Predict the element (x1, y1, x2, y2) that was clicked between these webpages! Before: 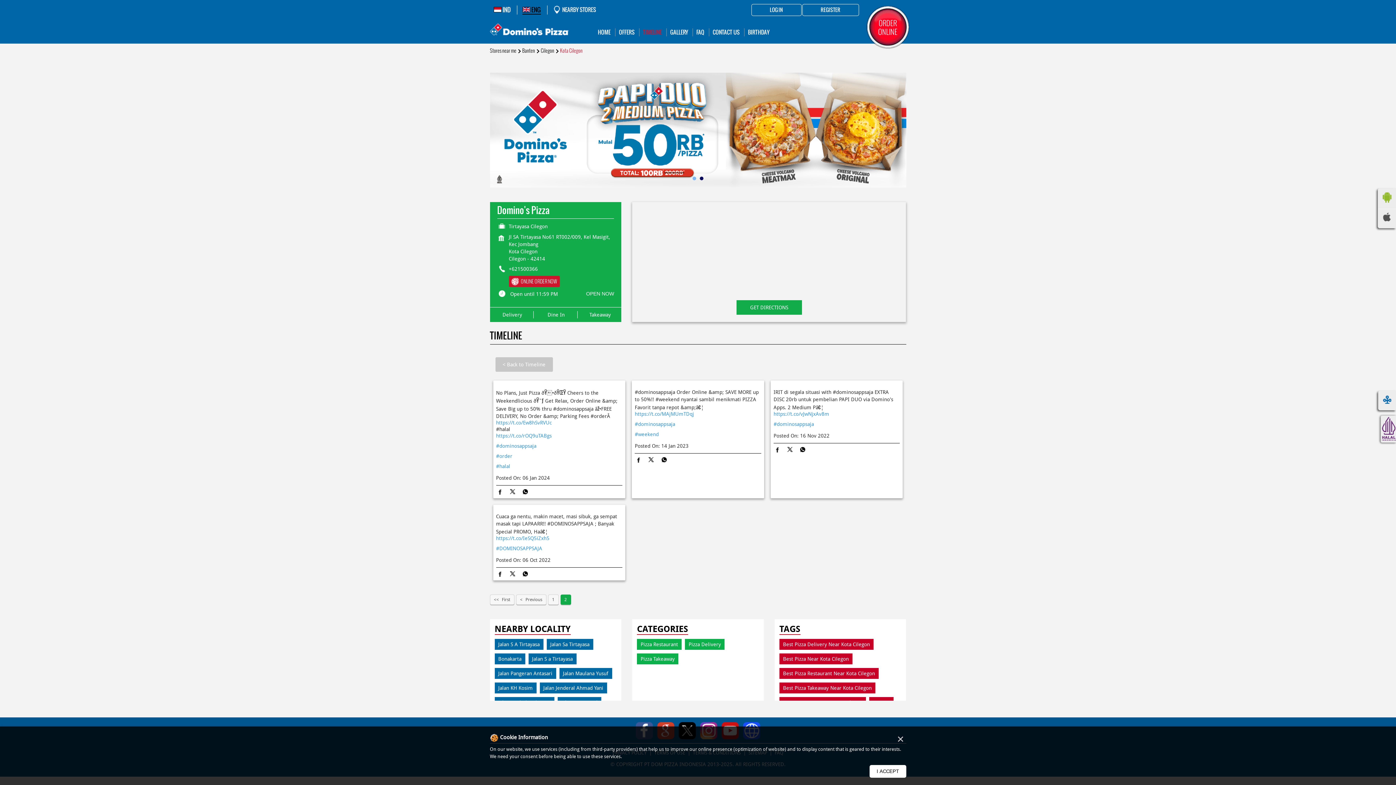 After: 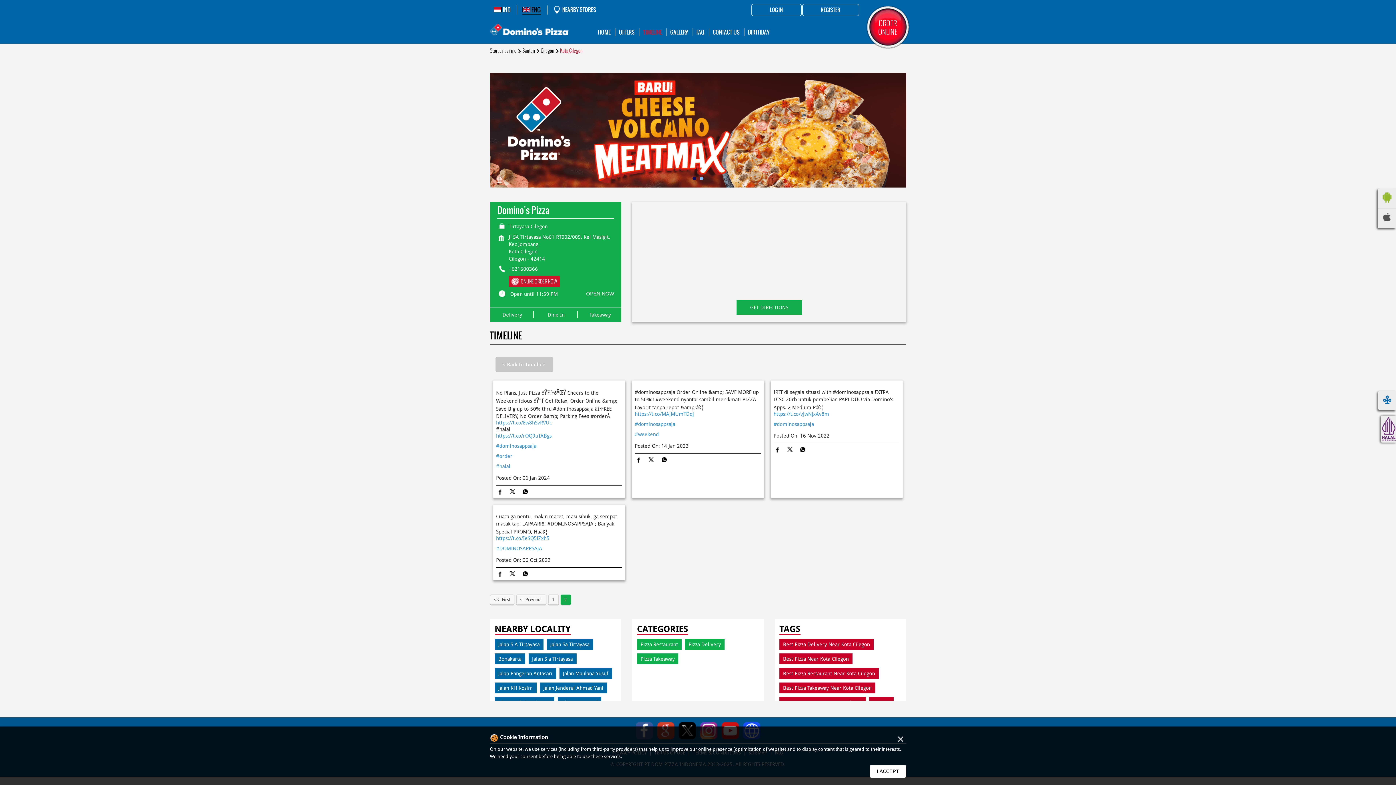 Action: label: 1 of 2 bbox: (692, 176, 696, 180)